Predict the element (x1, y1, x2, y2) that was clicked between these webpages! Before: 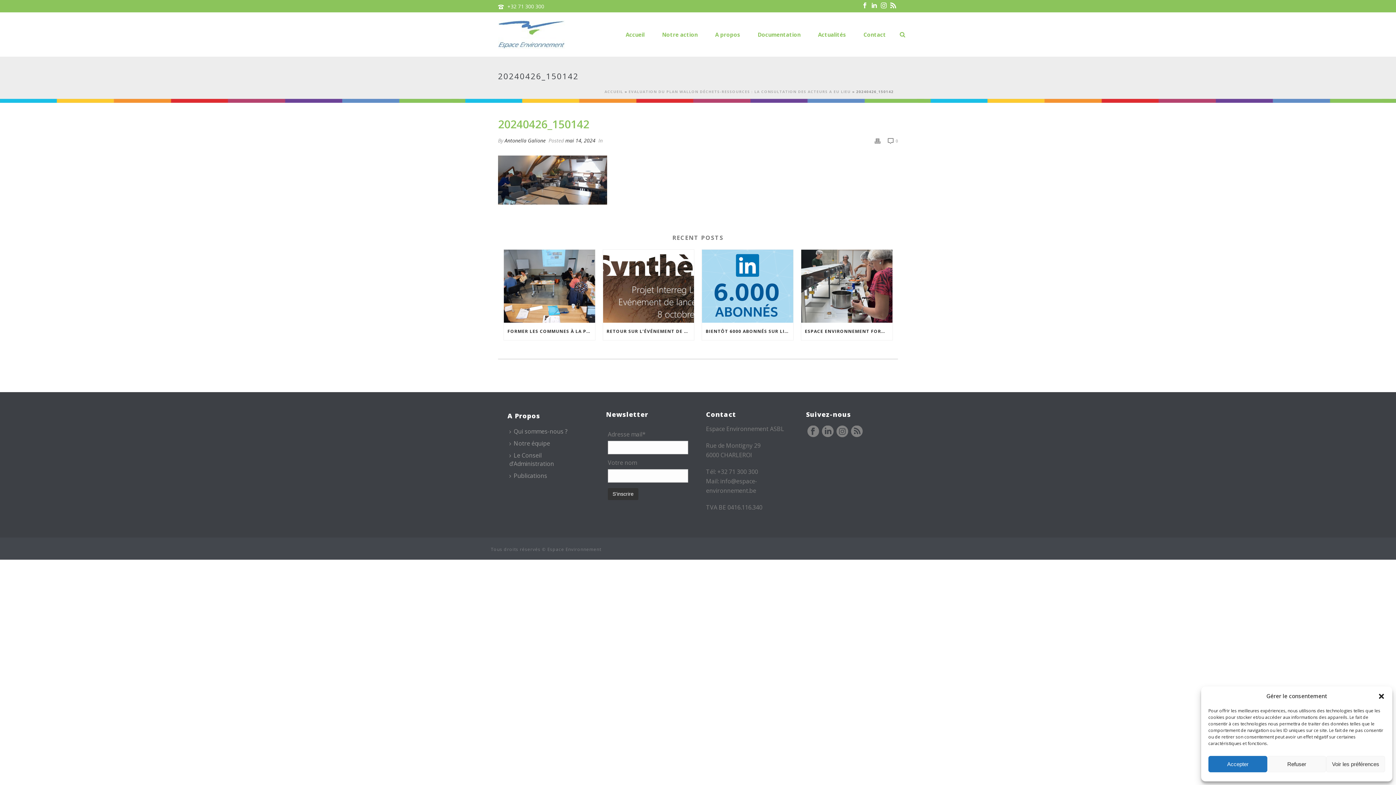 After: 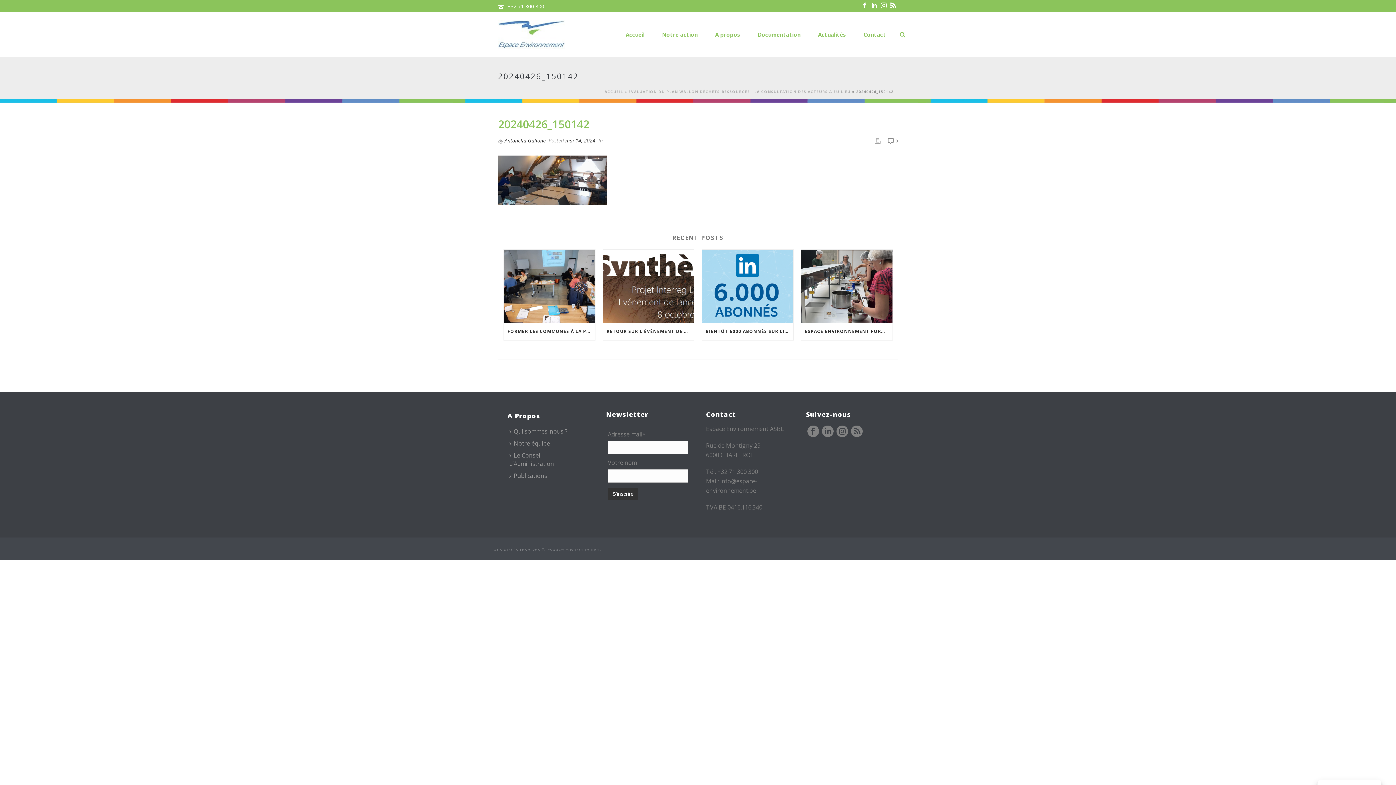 Action: label: Refuser bbox: (1267, 756, 1326, 772)